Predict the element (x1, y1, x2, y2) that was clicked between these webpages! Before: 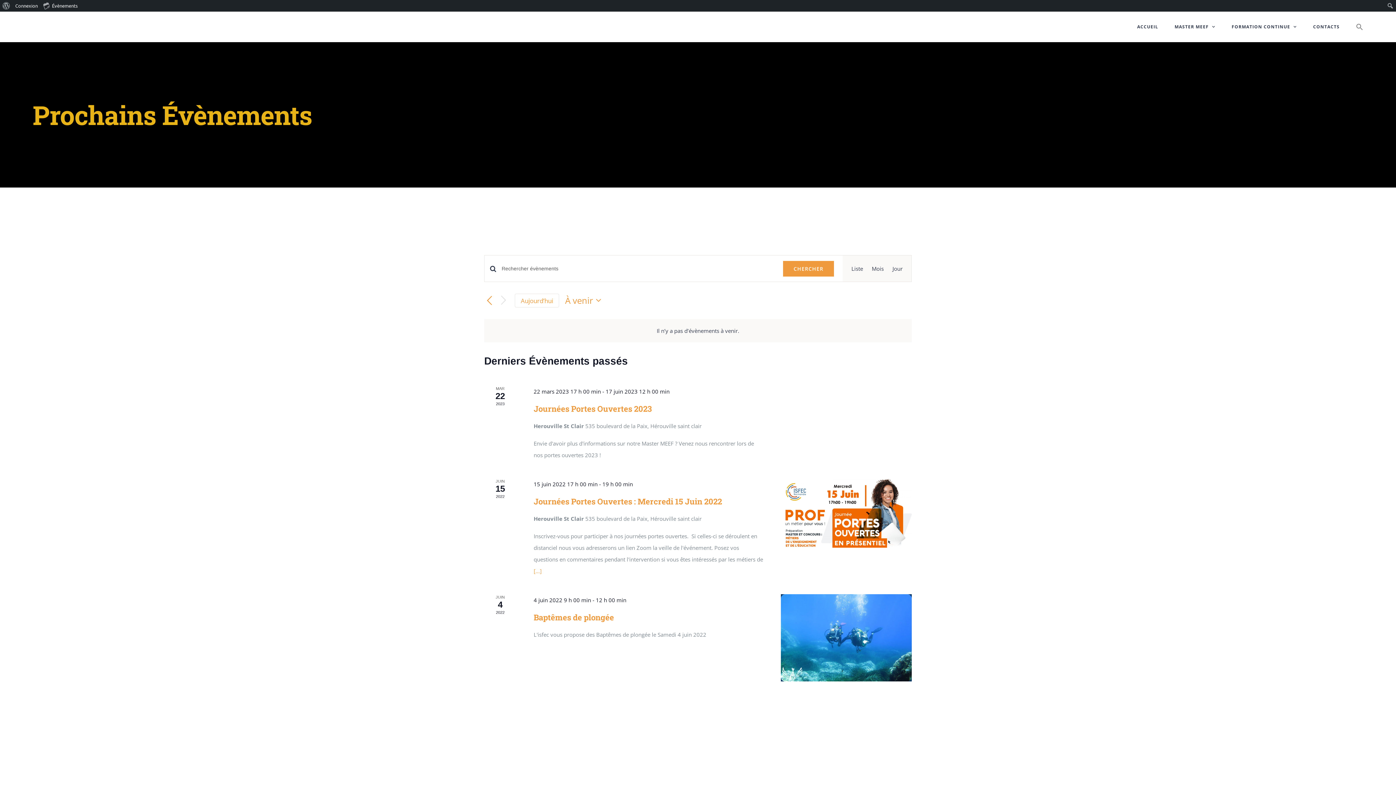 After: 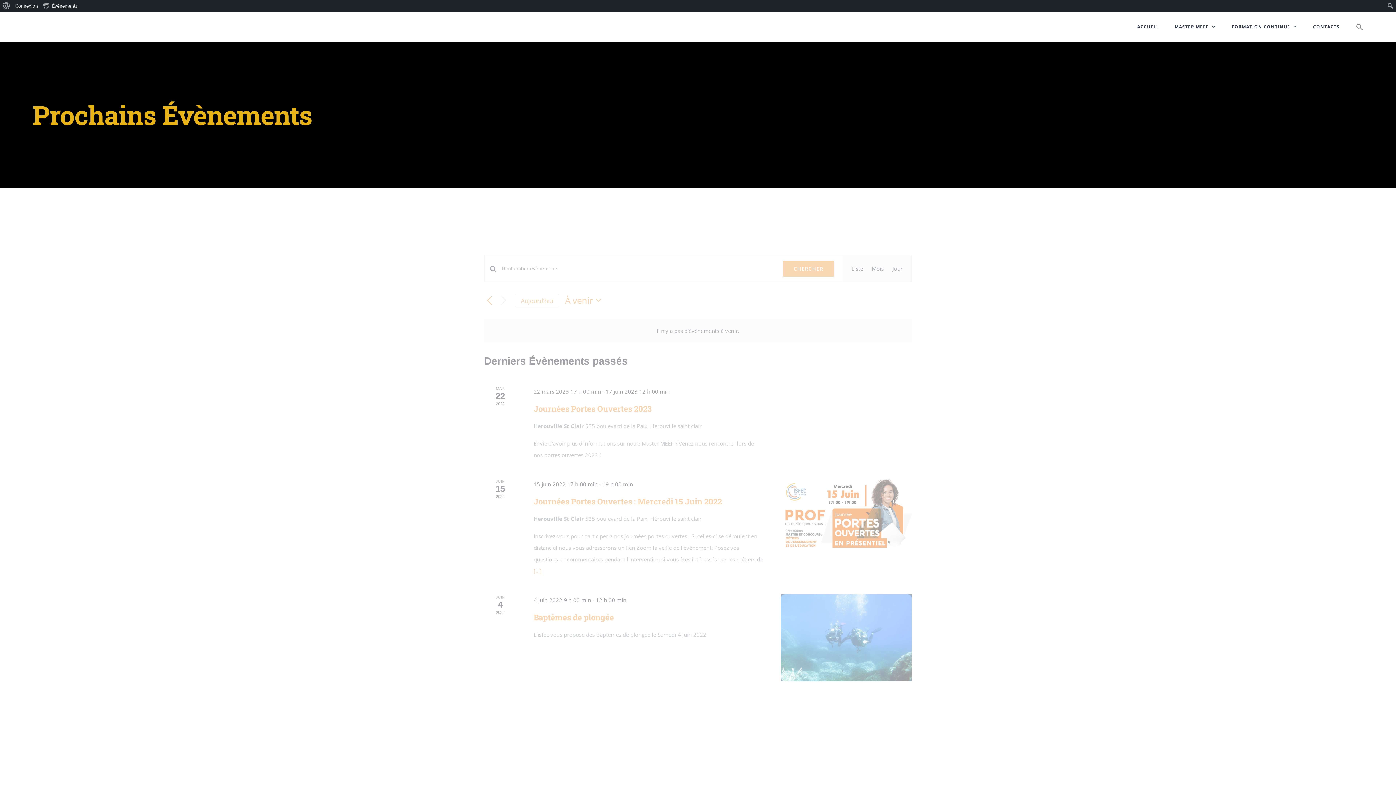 Action: label: Mois bbox: (872, 255, 884, 281)